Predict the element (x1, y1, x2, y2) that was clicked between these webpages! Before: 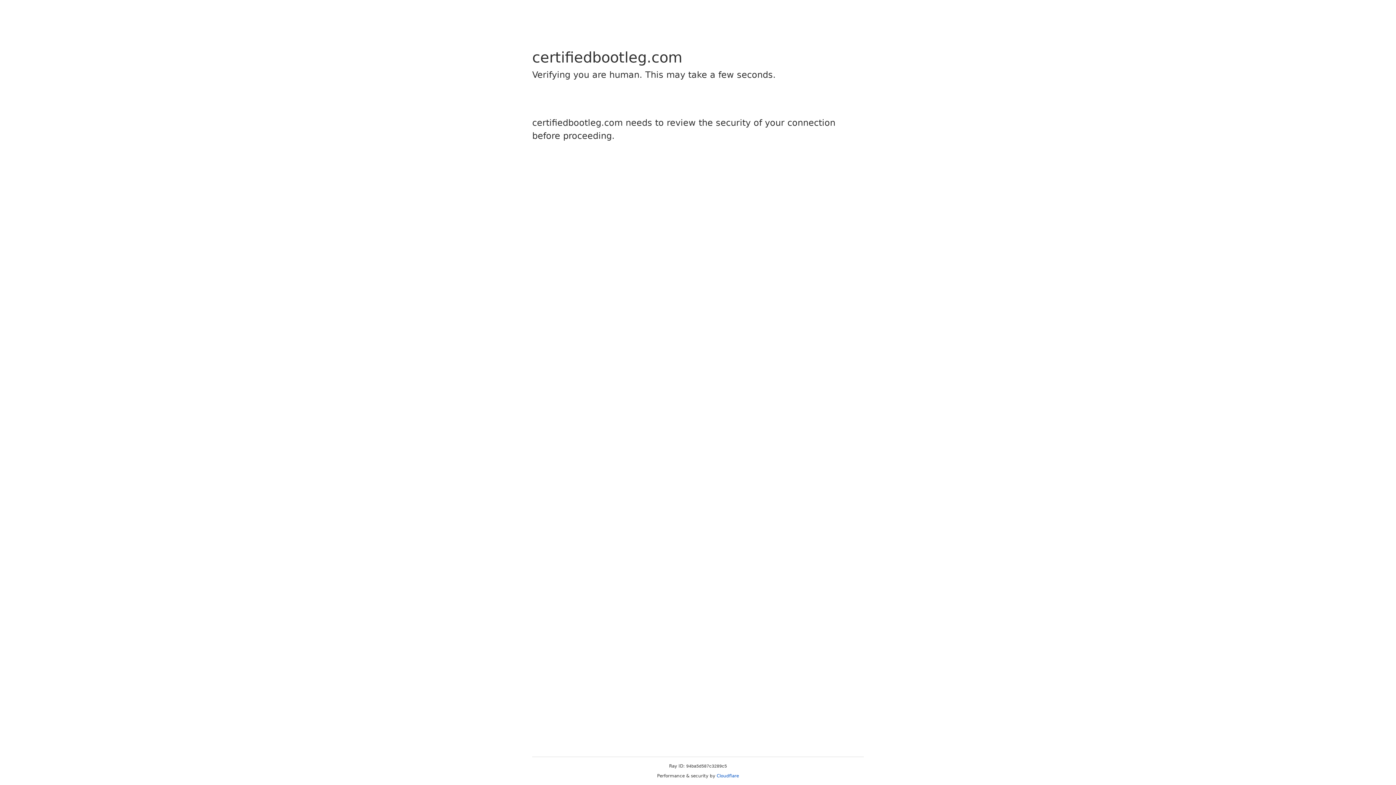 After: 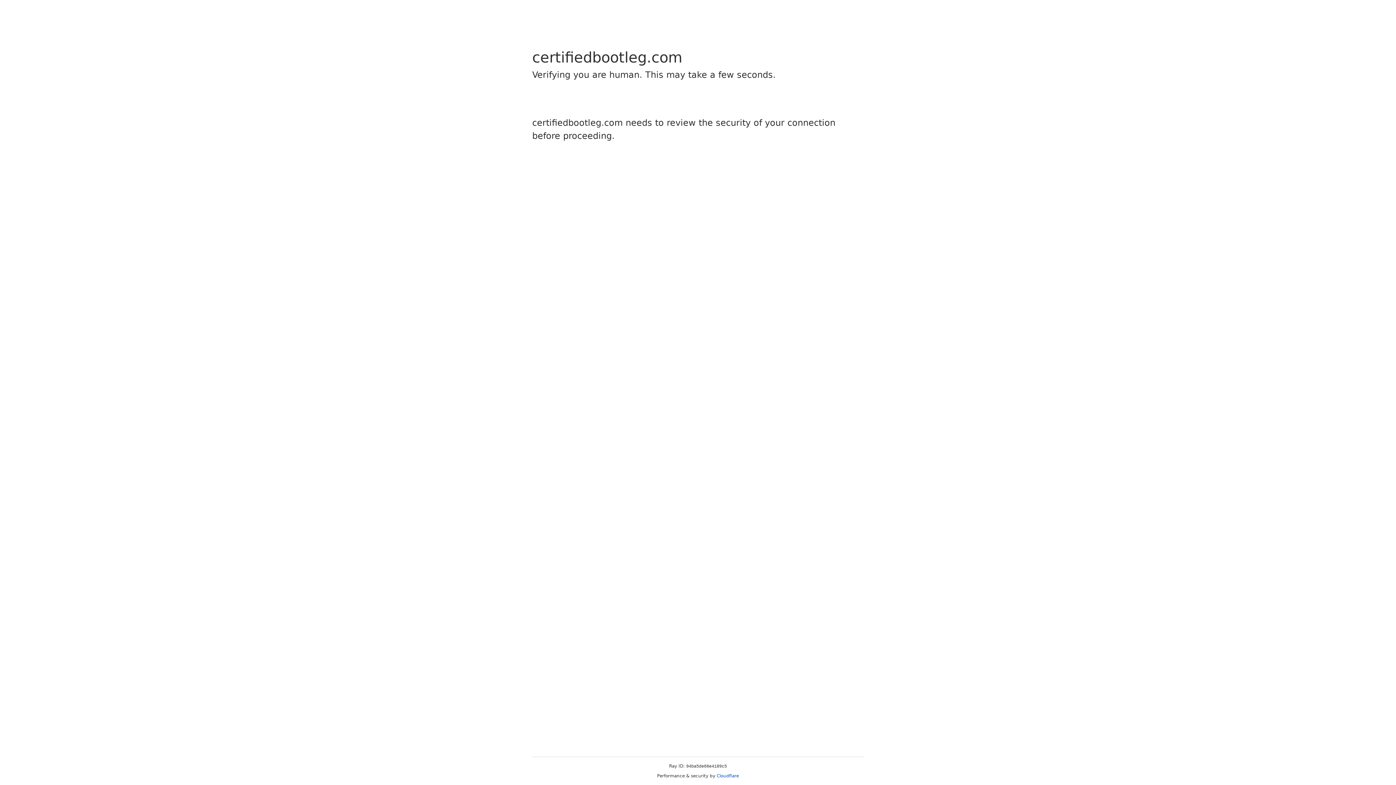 Action: label: Cloudflare bbox: (716, 773, 739, 778)